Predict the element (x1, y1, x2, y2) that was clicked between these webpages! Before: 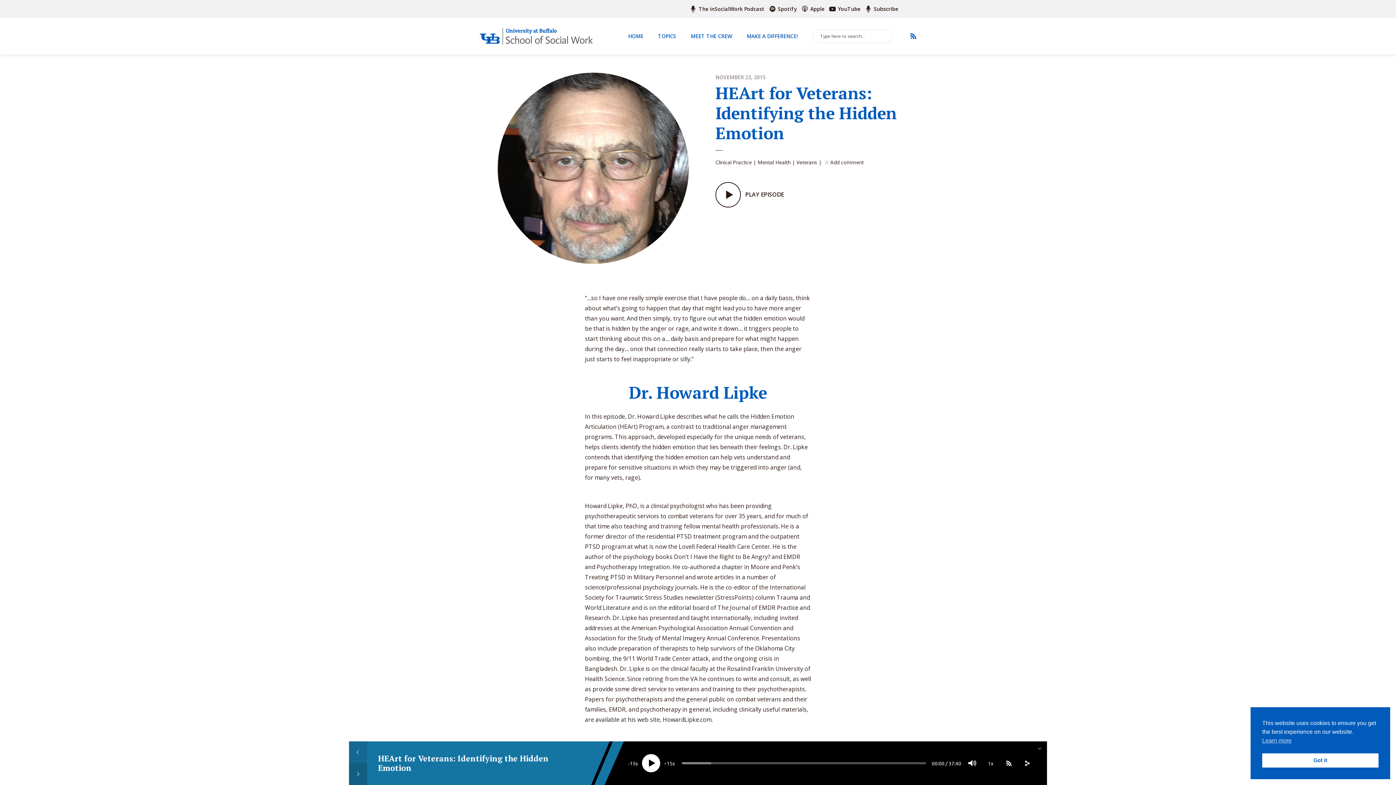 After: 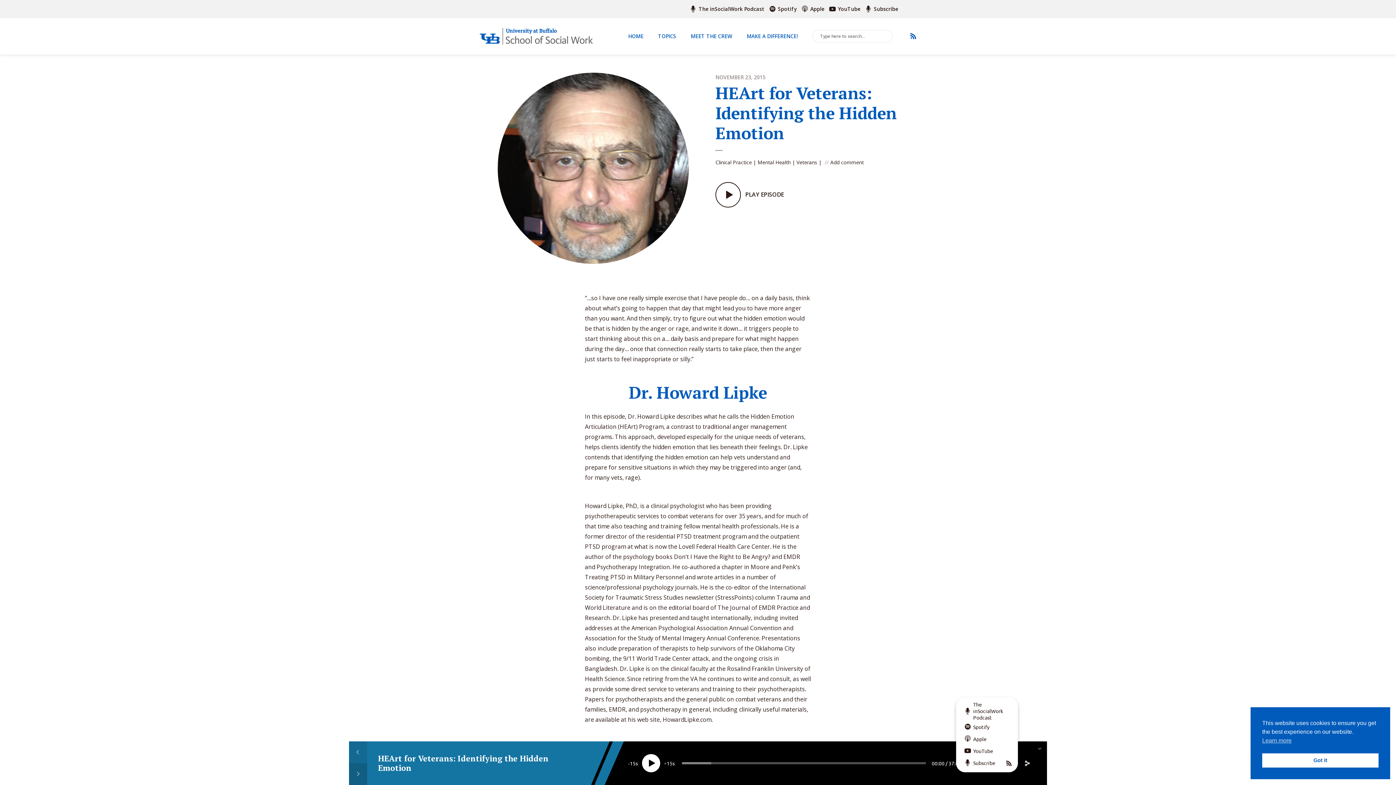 Action: bbox: (1000, 754, 1018, 772) label: Subscribe